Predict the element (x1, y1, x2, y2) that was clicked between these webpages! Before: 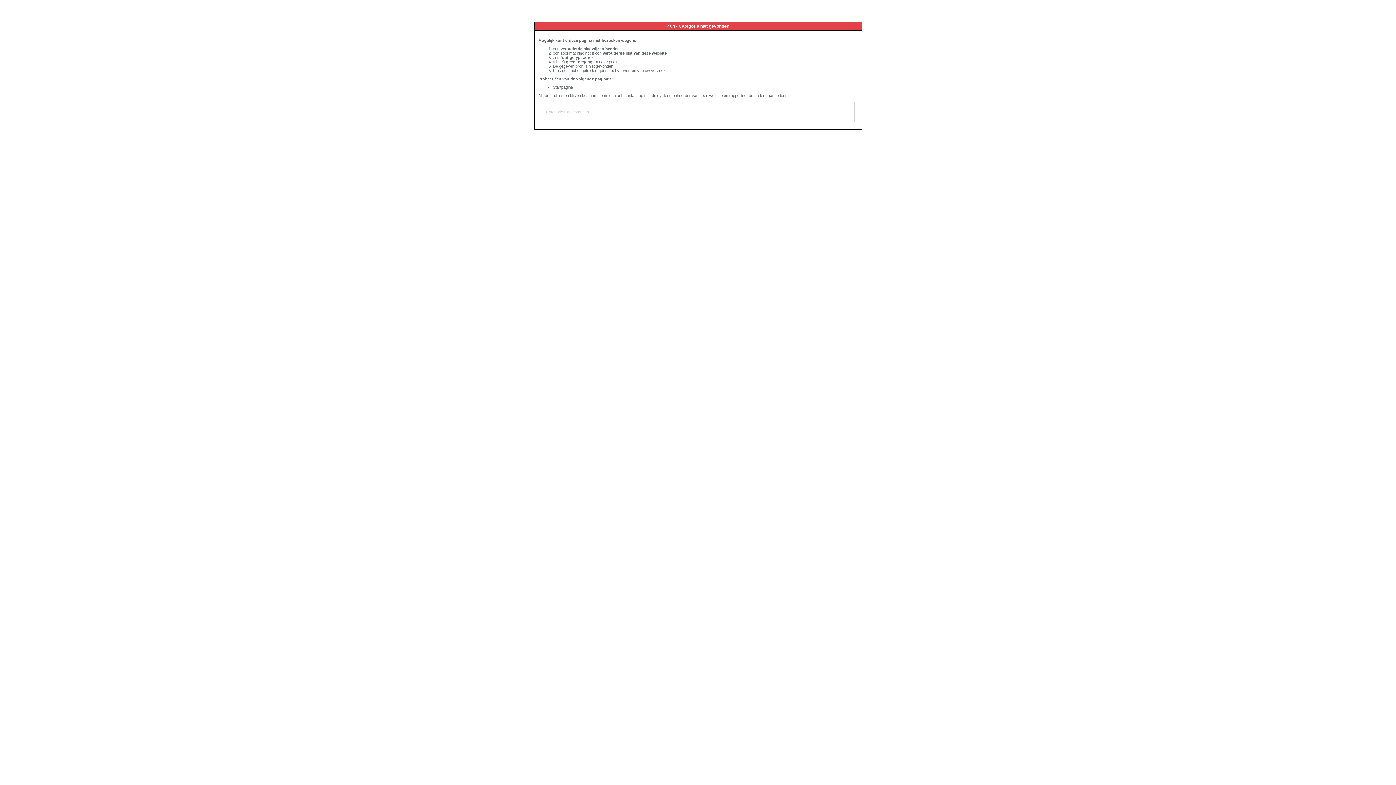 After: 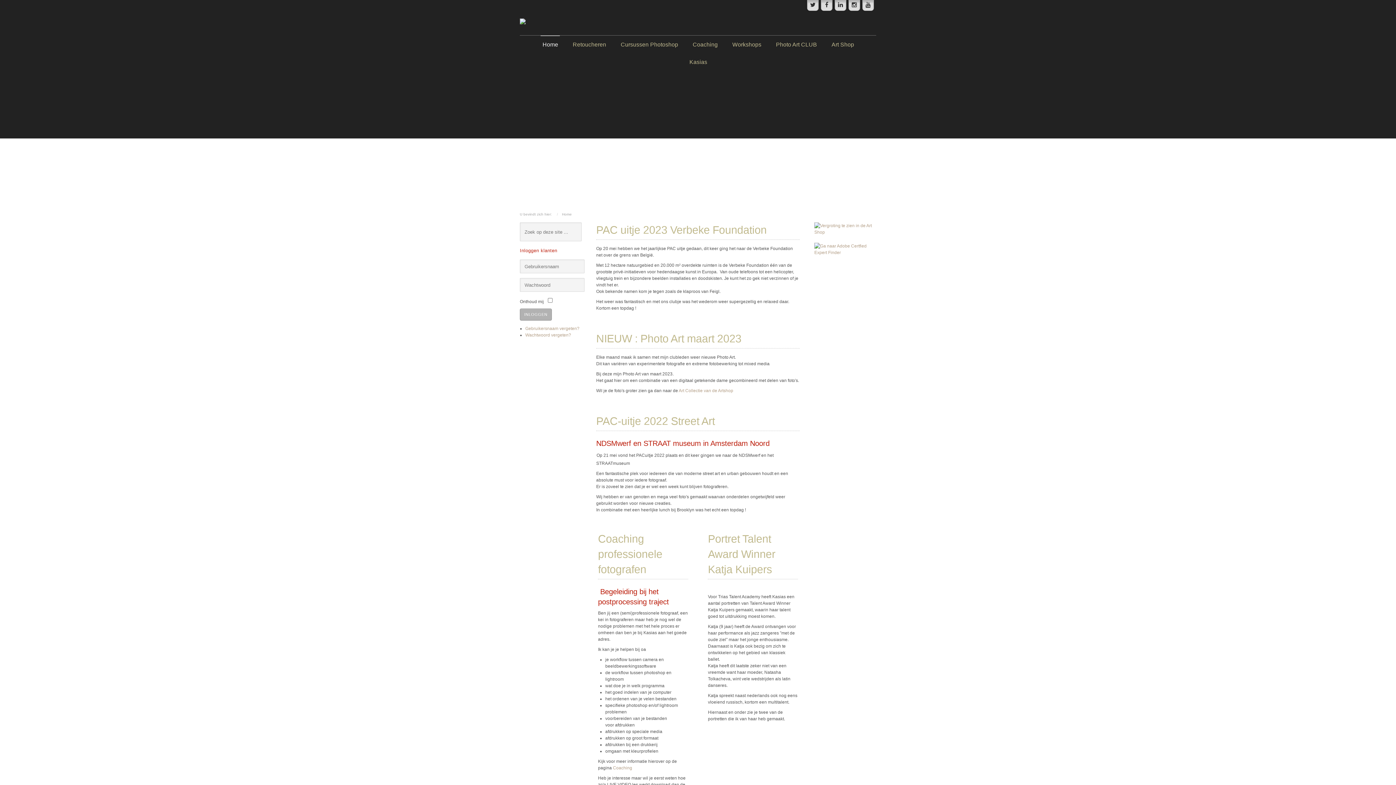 Action: bbox: (553, 85, 573, 89) label: Startpagina